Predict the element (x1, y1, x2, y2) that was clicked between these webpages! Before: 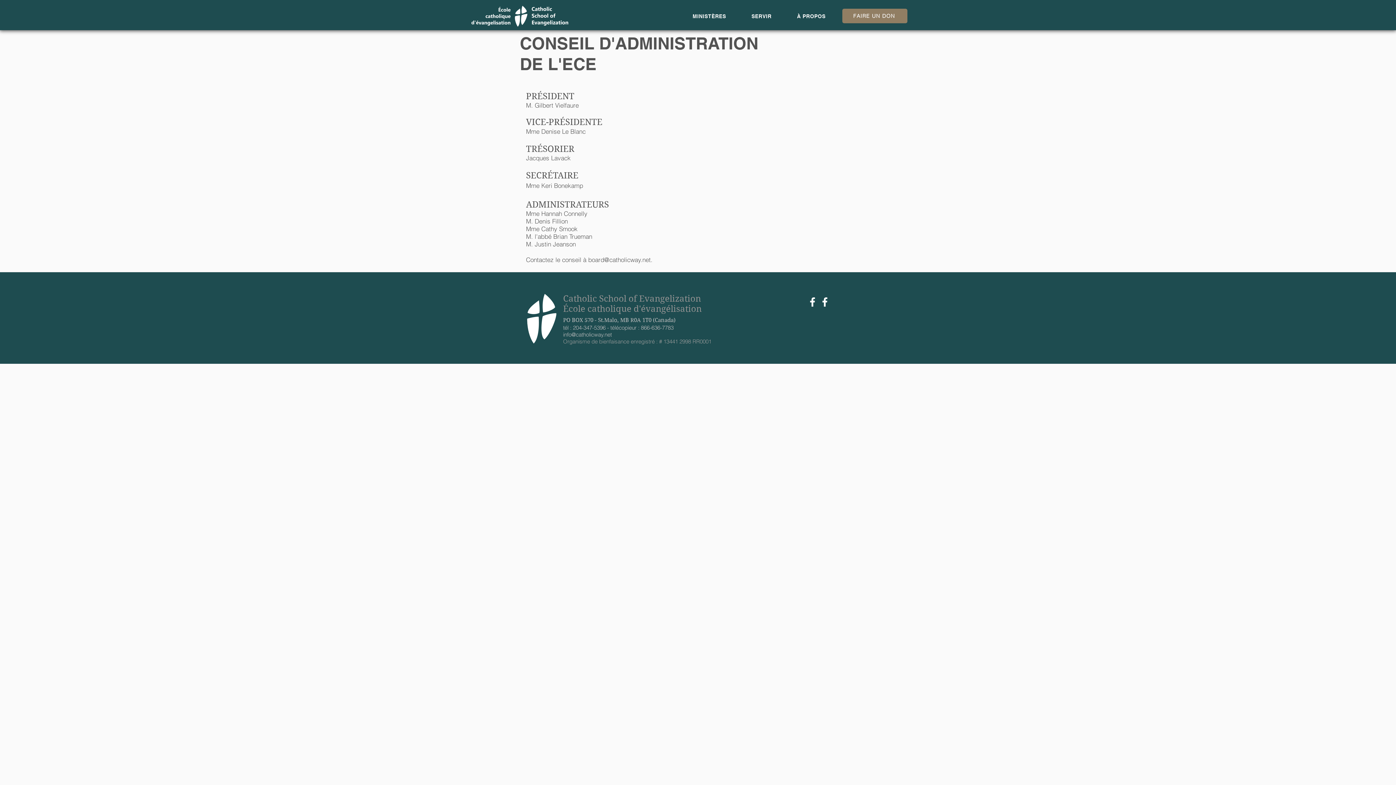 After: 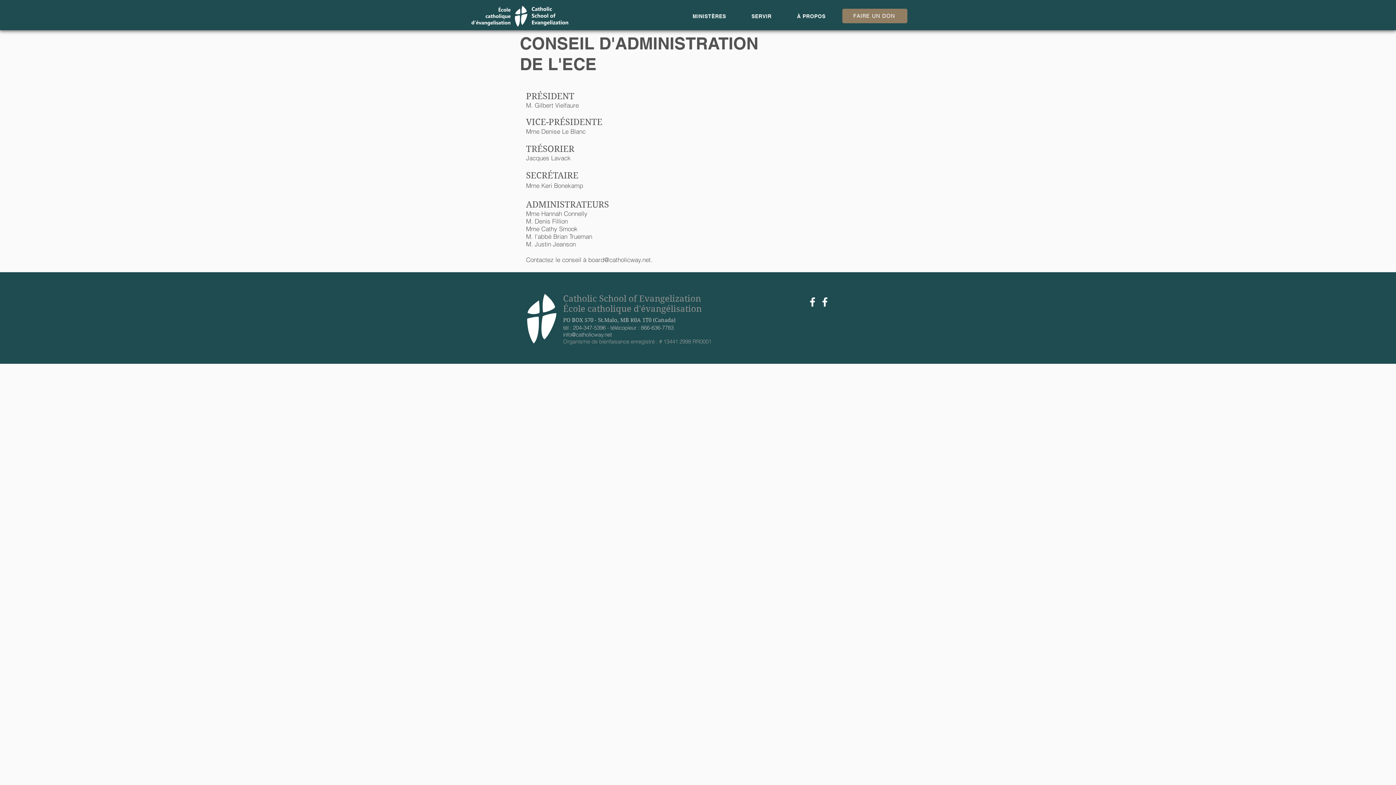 Action: label: info@catholicway.net bbox: (563, 331, 612, 338)